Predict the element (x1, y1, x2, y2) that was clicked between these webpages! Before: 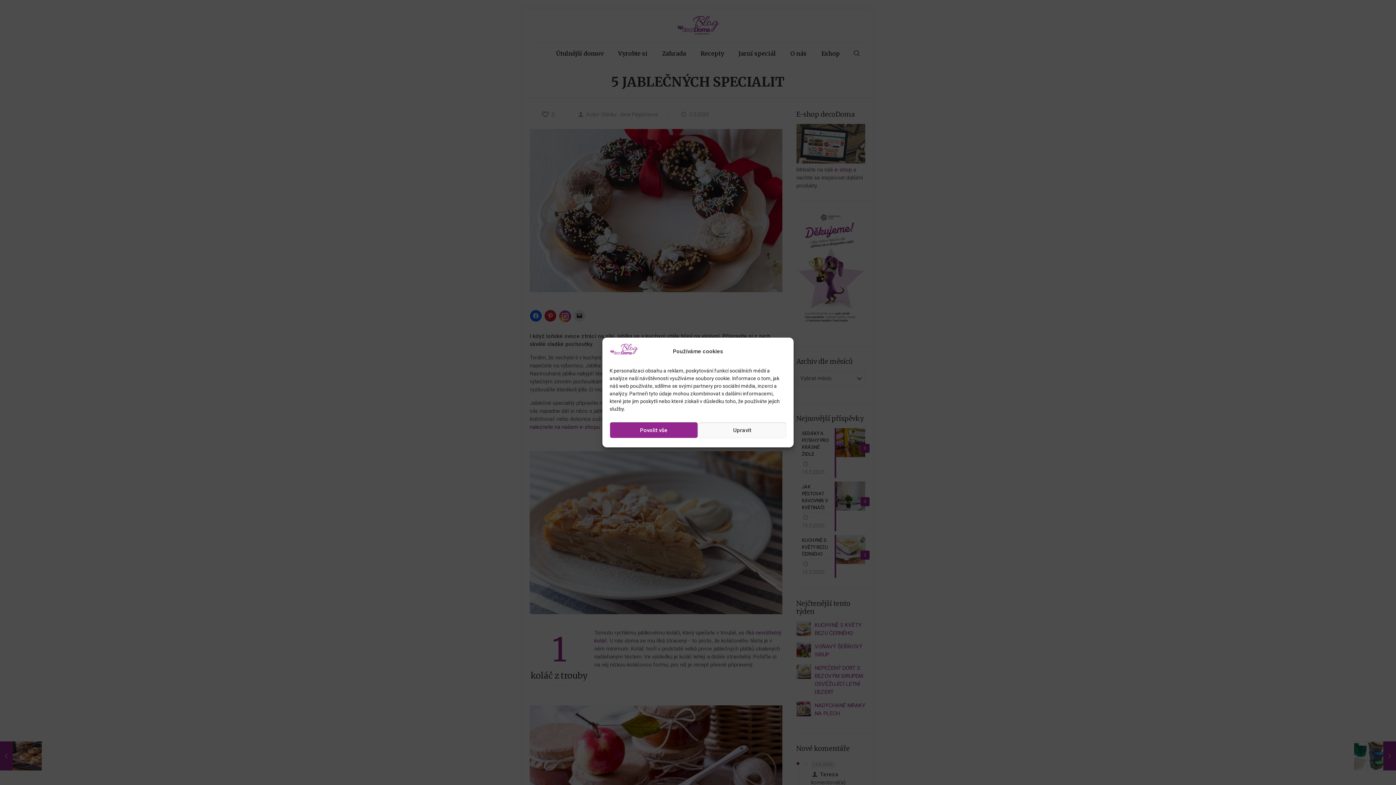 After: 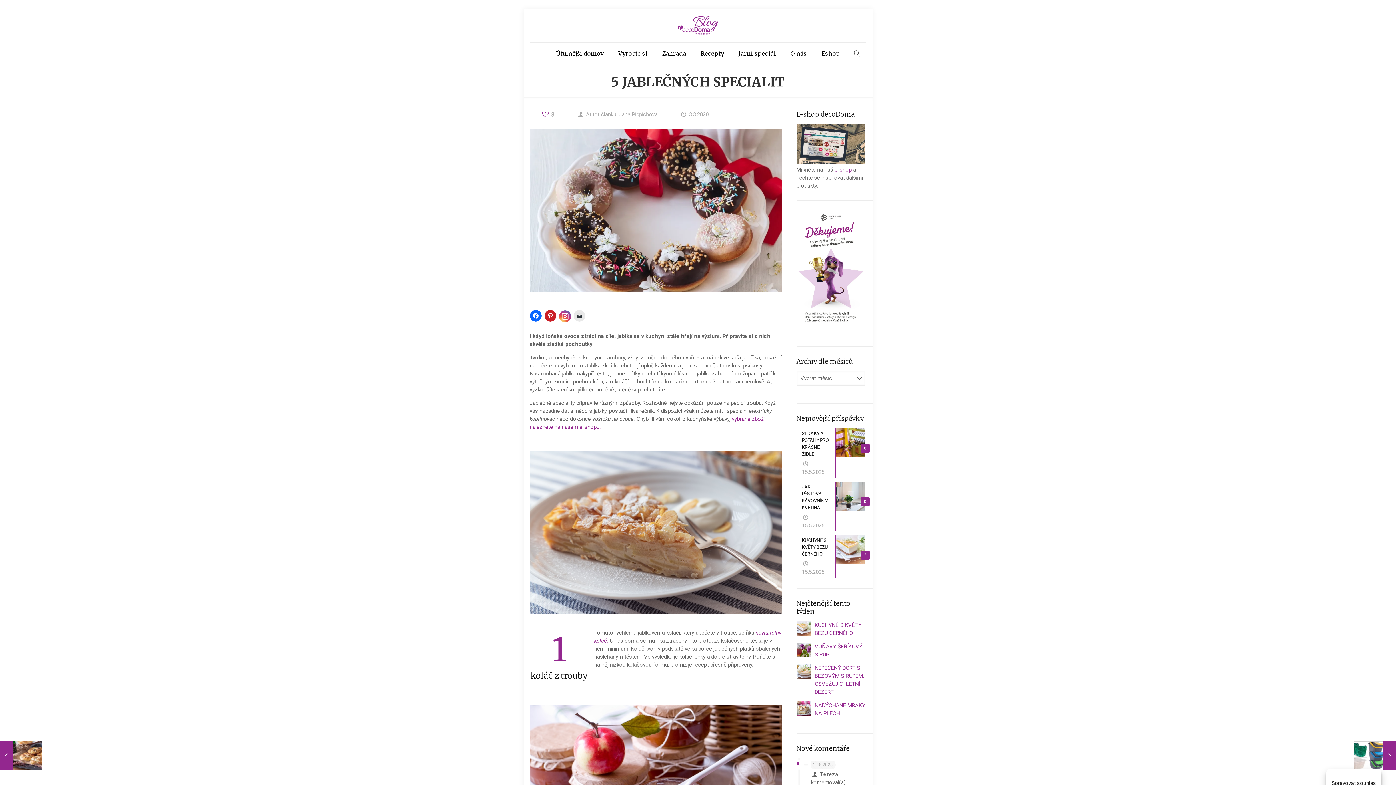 Action: label: Povolit vše bbox: (609, 422, 698, 438)